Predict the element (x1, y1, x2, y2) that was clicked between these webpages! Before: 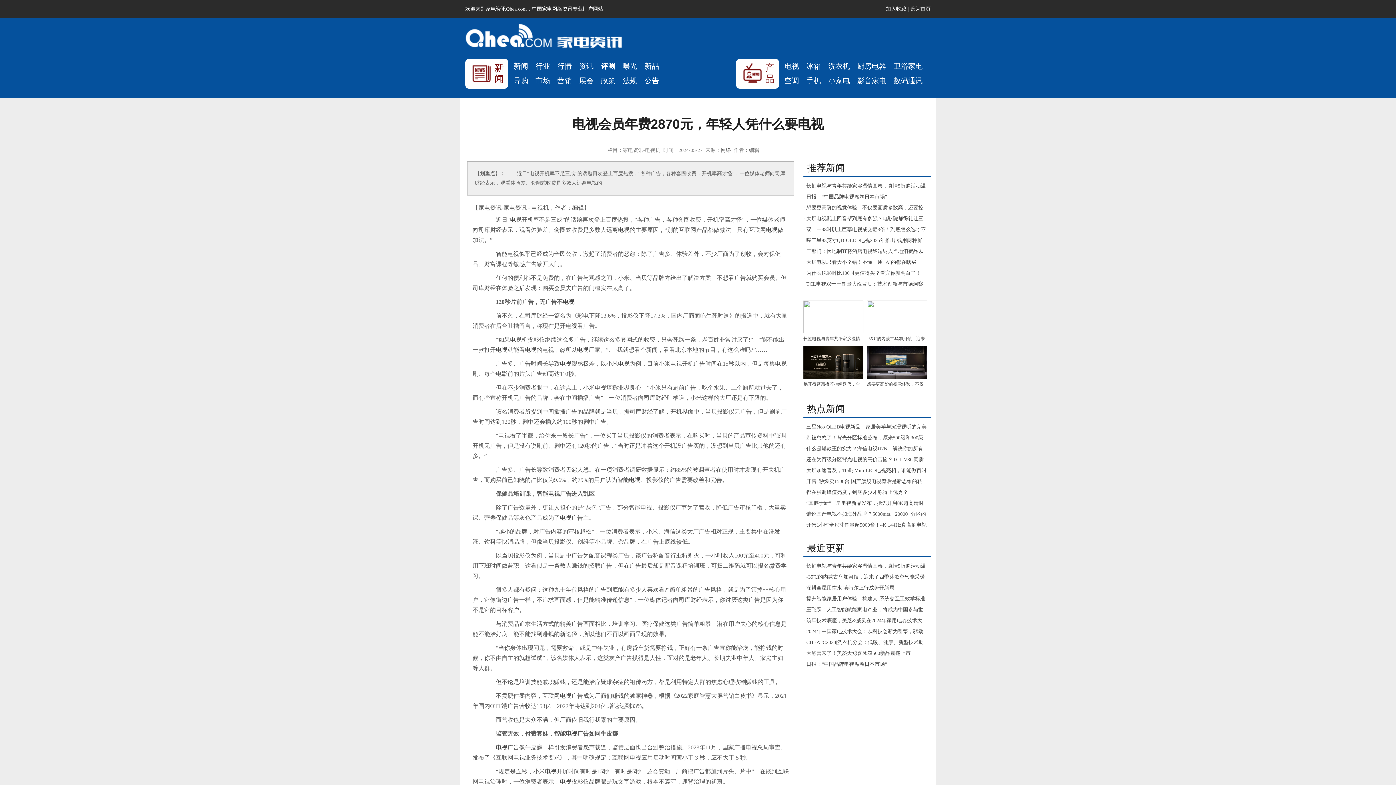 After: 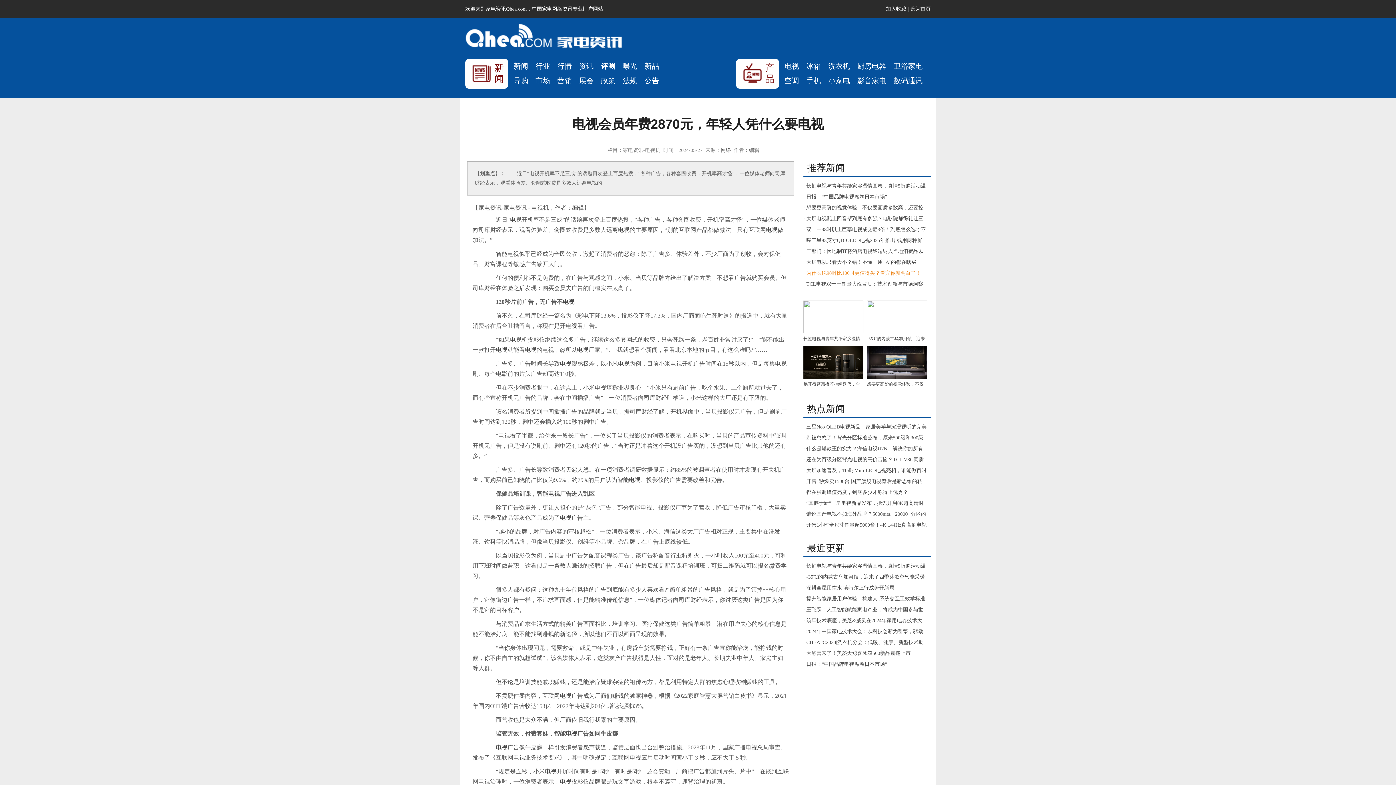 Action: label: · 为什么说98吋比100吋更值得买？看完你就明白了！ bbox: (803, 270, 921, 276)